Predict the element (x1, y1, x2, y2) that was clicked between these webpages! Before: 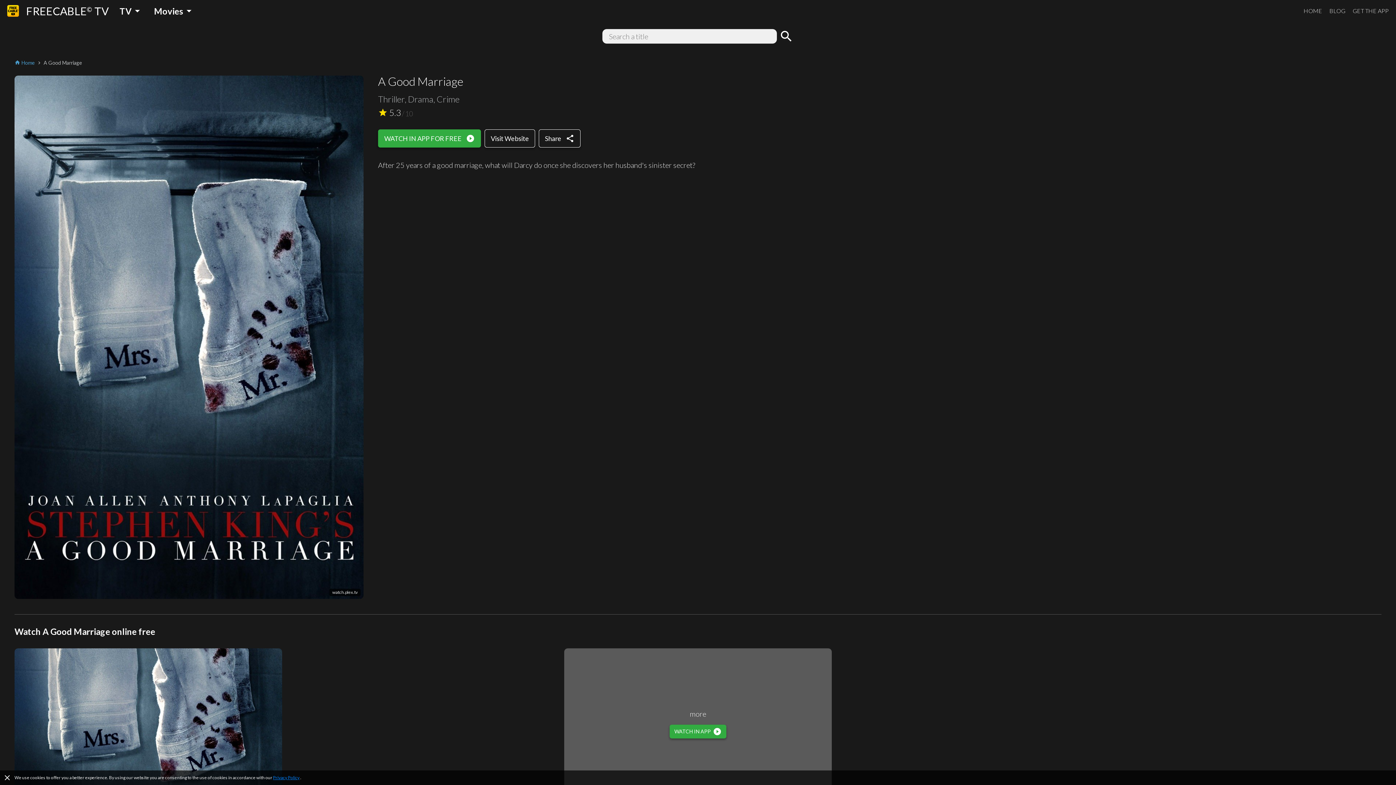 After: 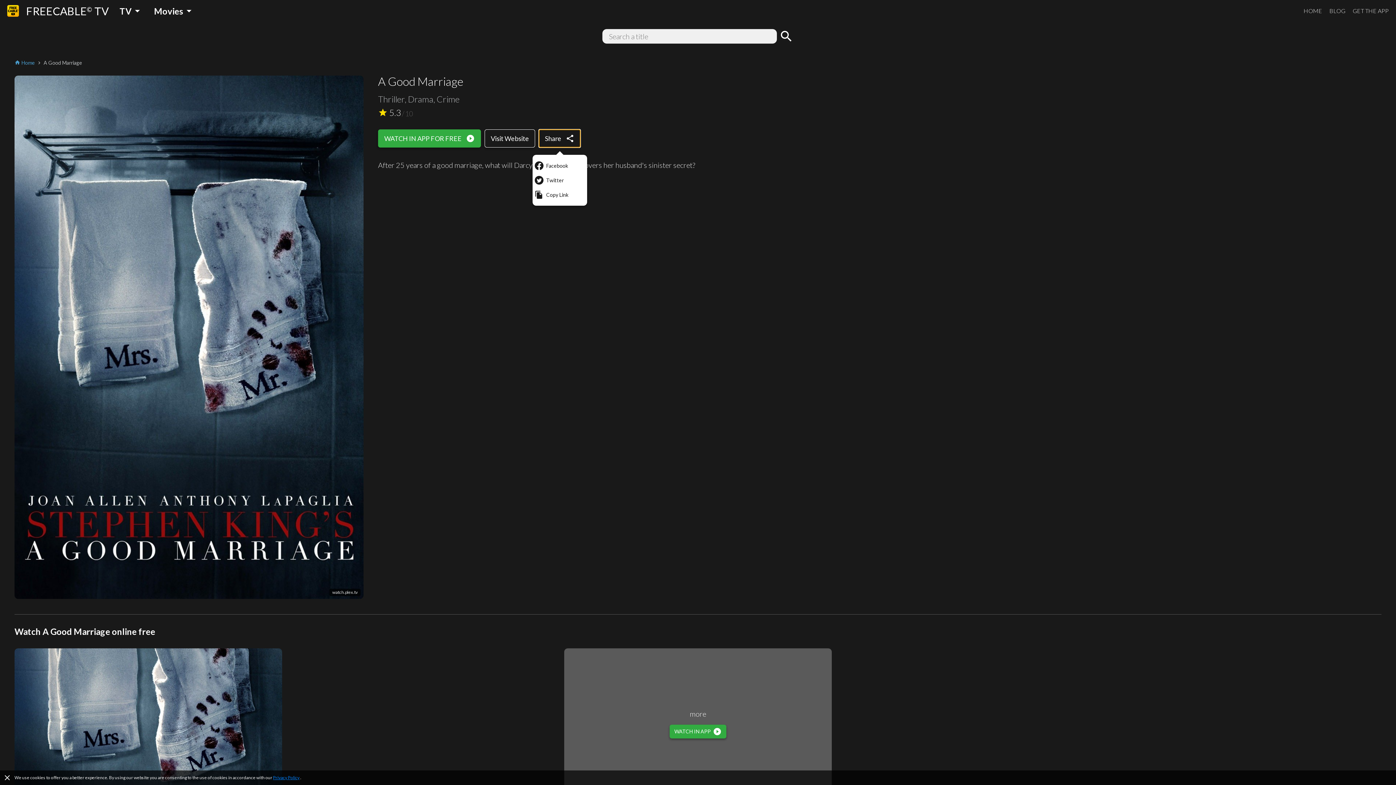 Action: bbox: (538, 129, 580, 147) label: Share
share